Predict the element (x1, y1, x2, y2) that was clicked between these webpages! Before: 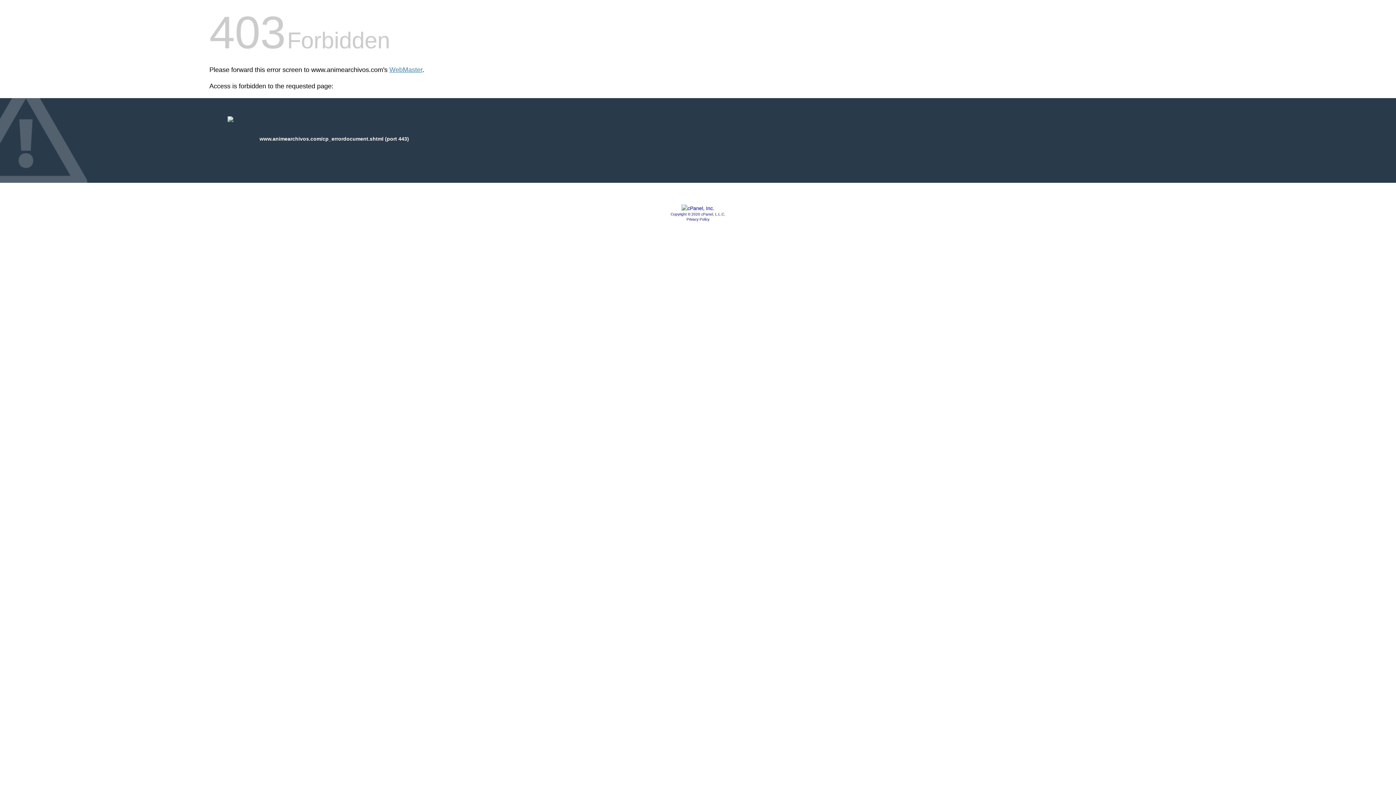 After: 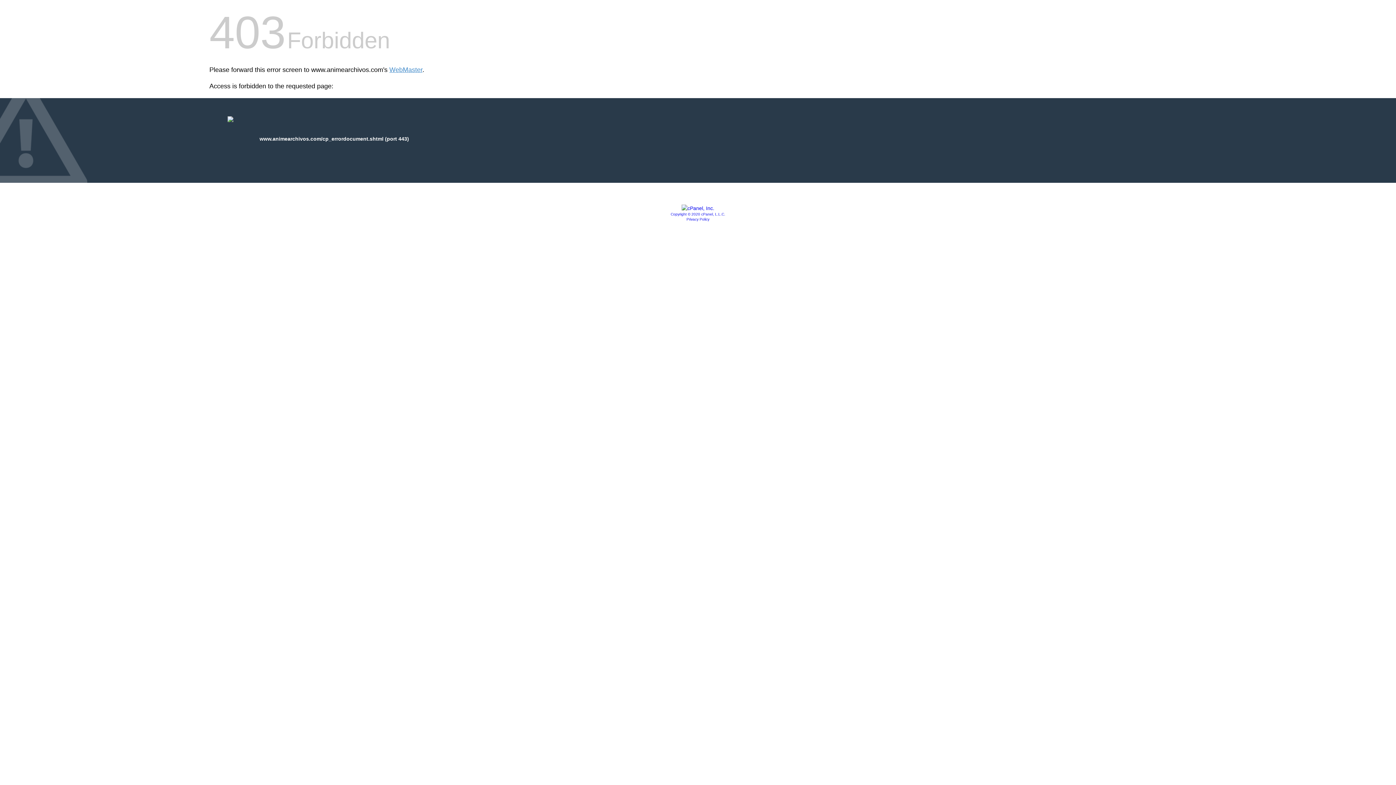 Action: bbox: (681, 205, 714, 211)